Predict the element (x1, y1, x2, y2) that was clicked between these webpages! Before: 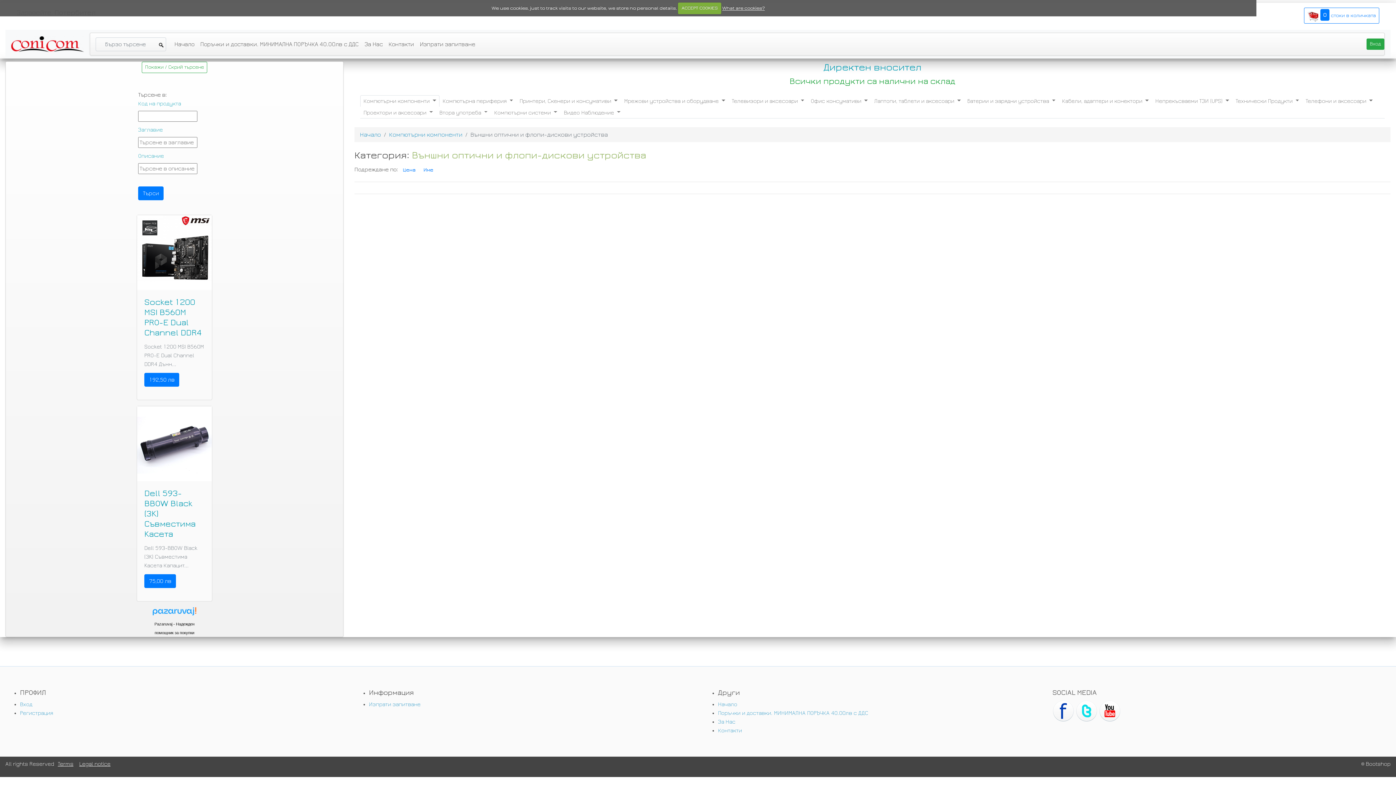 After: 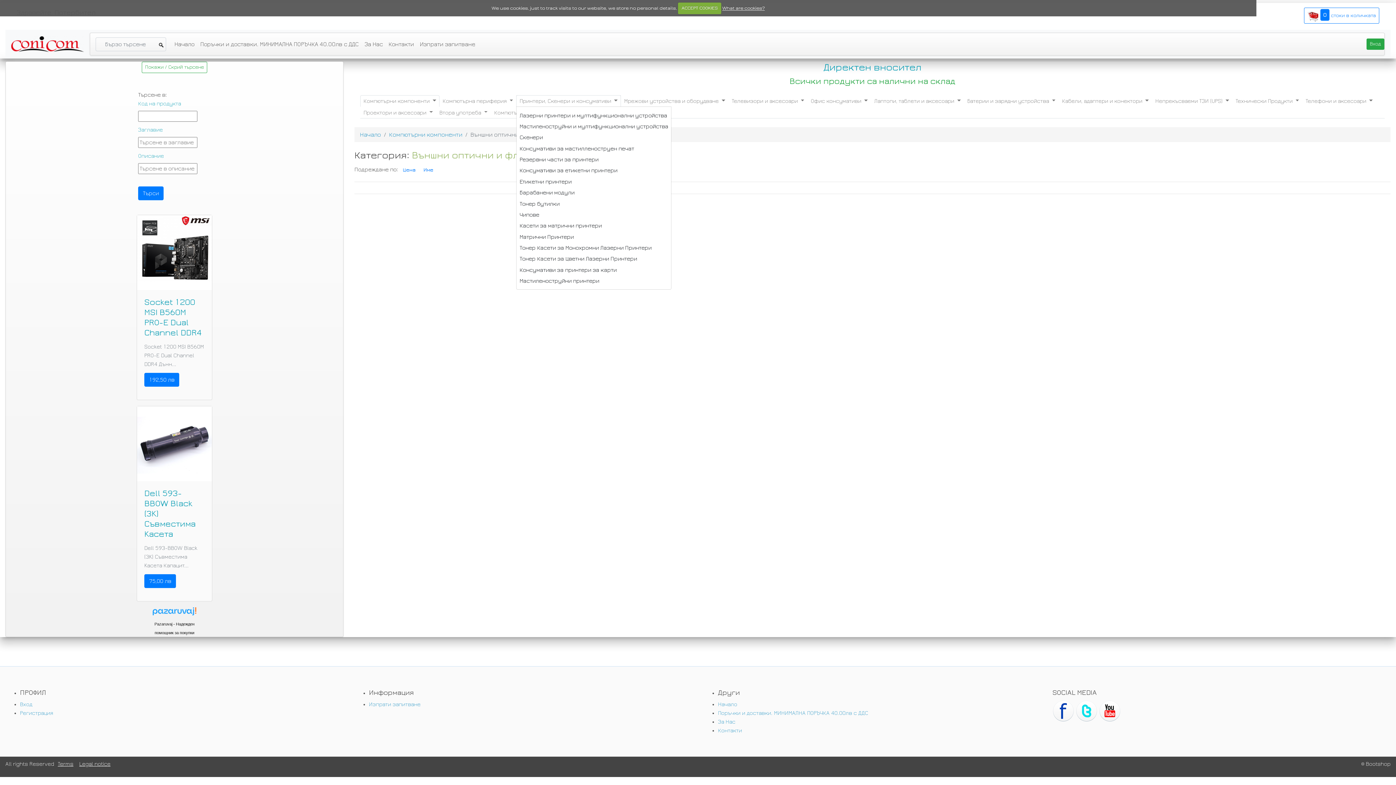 Action: bbox: (516, 95, 621, 107) label: Принтери, Скенери и консумативи 